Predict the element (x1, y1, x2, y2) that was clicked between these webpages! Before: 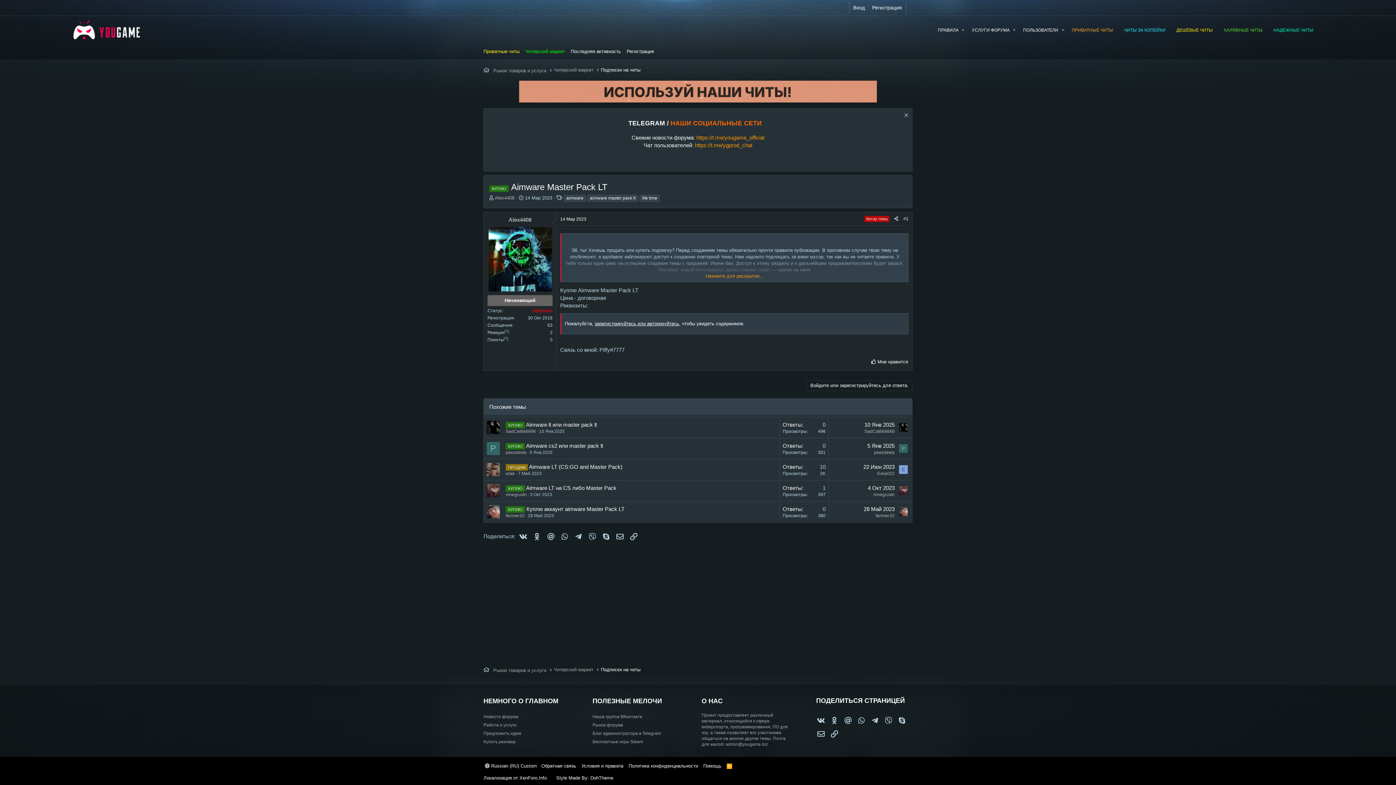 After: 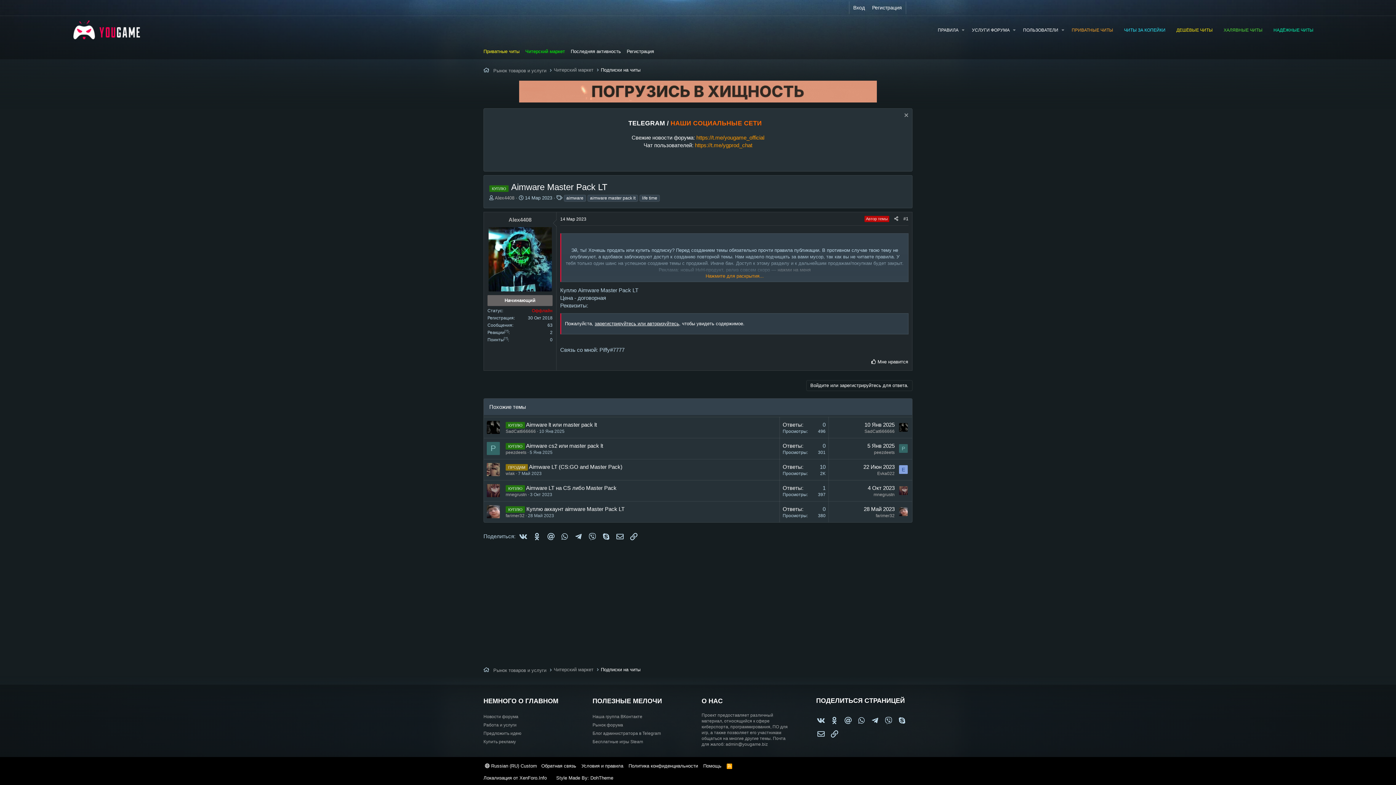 Action: label: Читерский маркет bbox: (522, 46, 568, 57)